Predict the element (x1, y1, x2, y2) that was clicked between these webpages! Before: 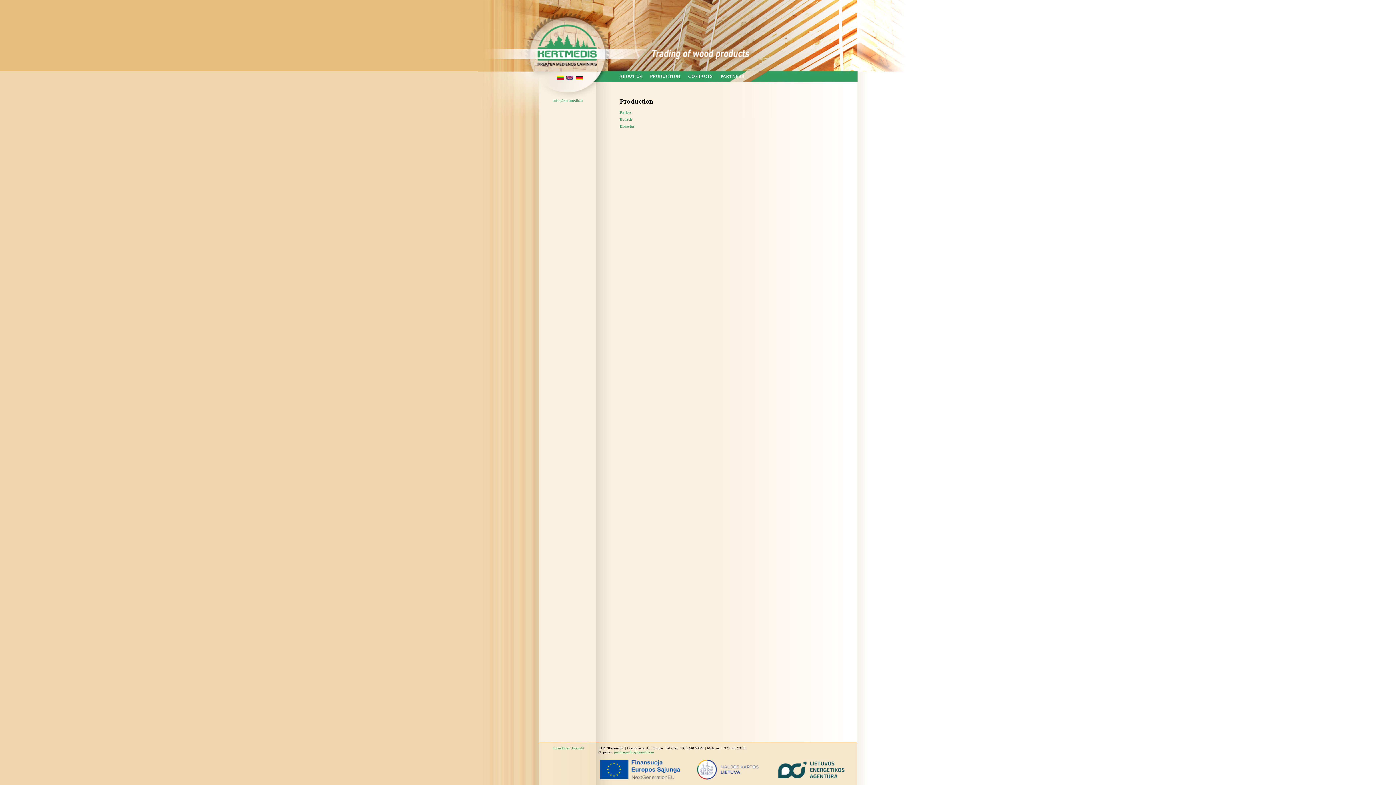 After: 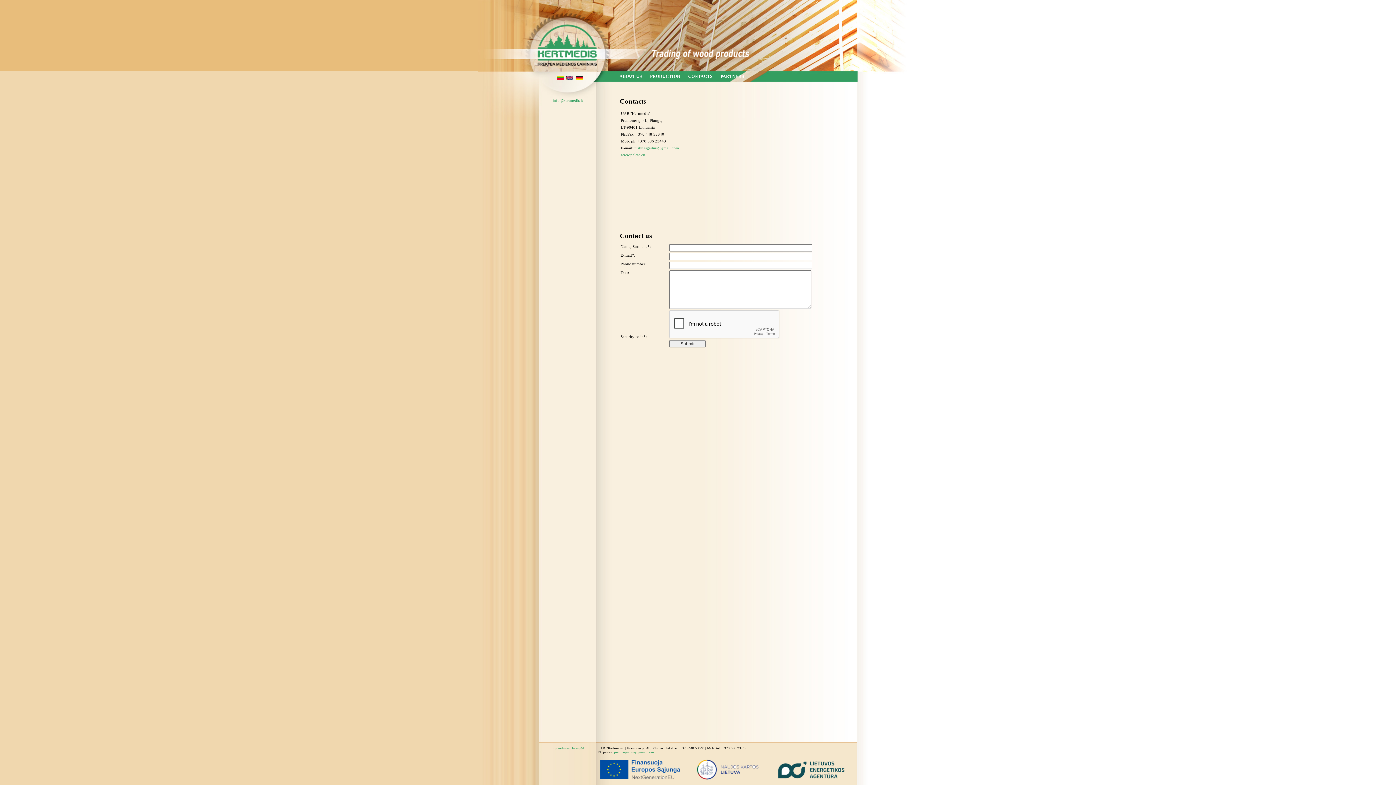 Action: bbox: (688, 73, 712, 78) label: CONTACTS